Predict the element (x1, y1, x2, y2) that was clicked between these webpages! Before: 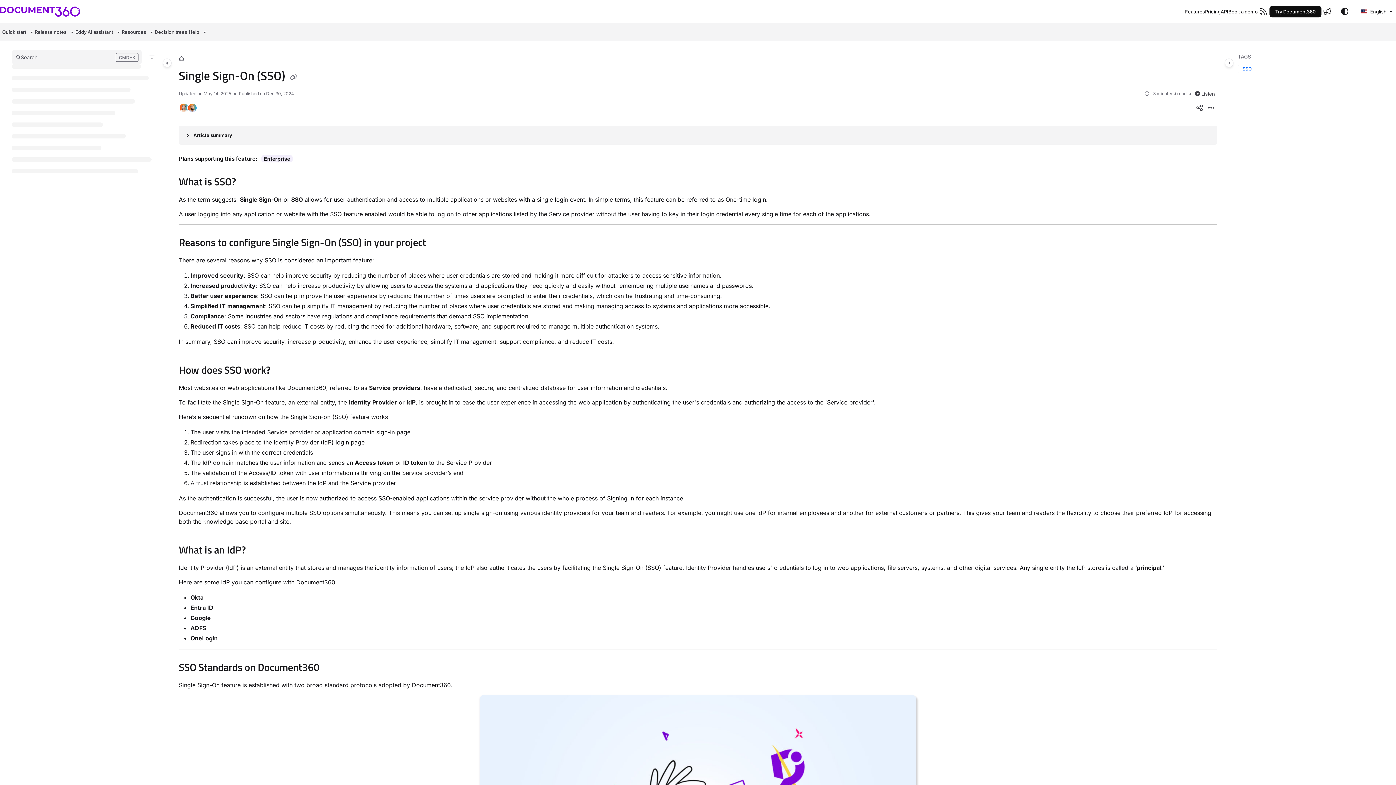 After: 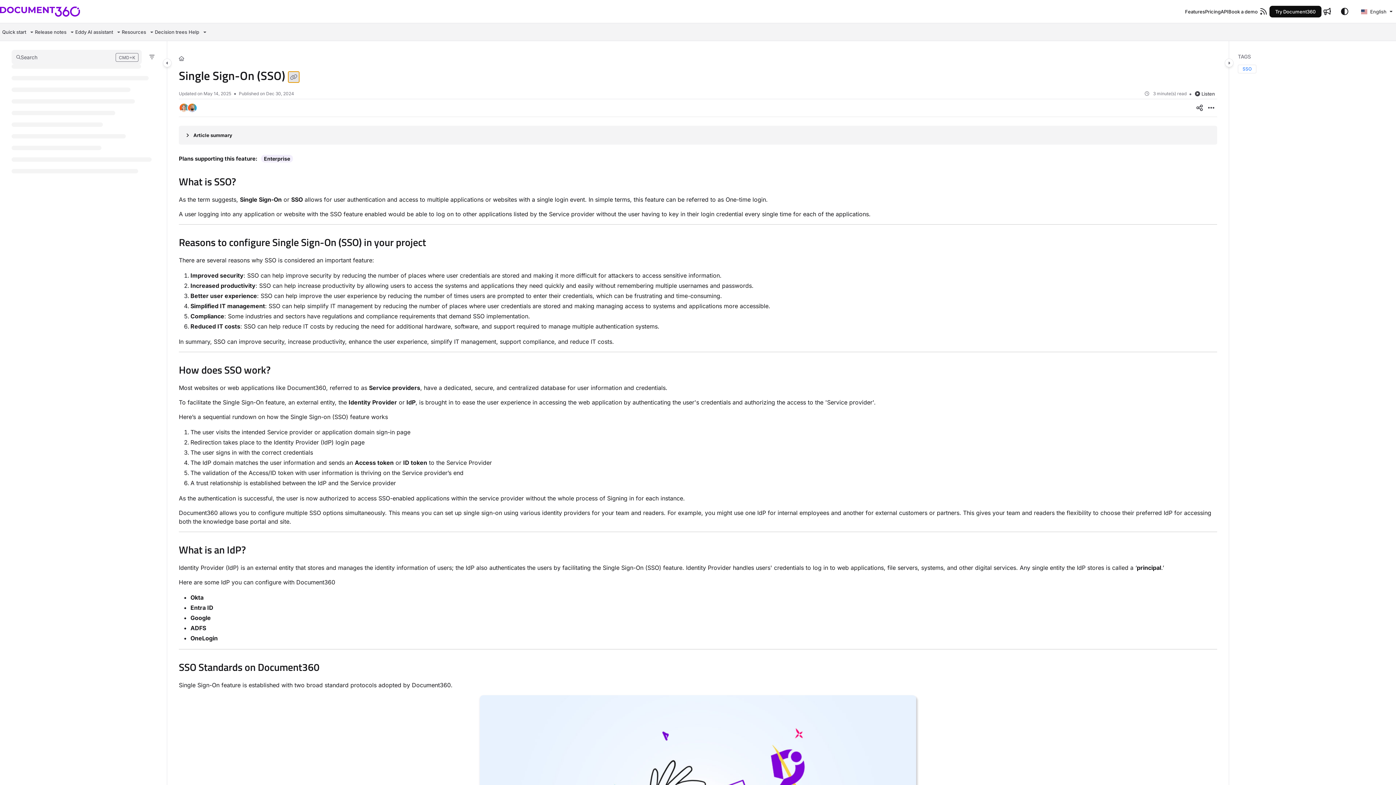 Action: label: Copy article link bbox: (288, 71, 299, 82)